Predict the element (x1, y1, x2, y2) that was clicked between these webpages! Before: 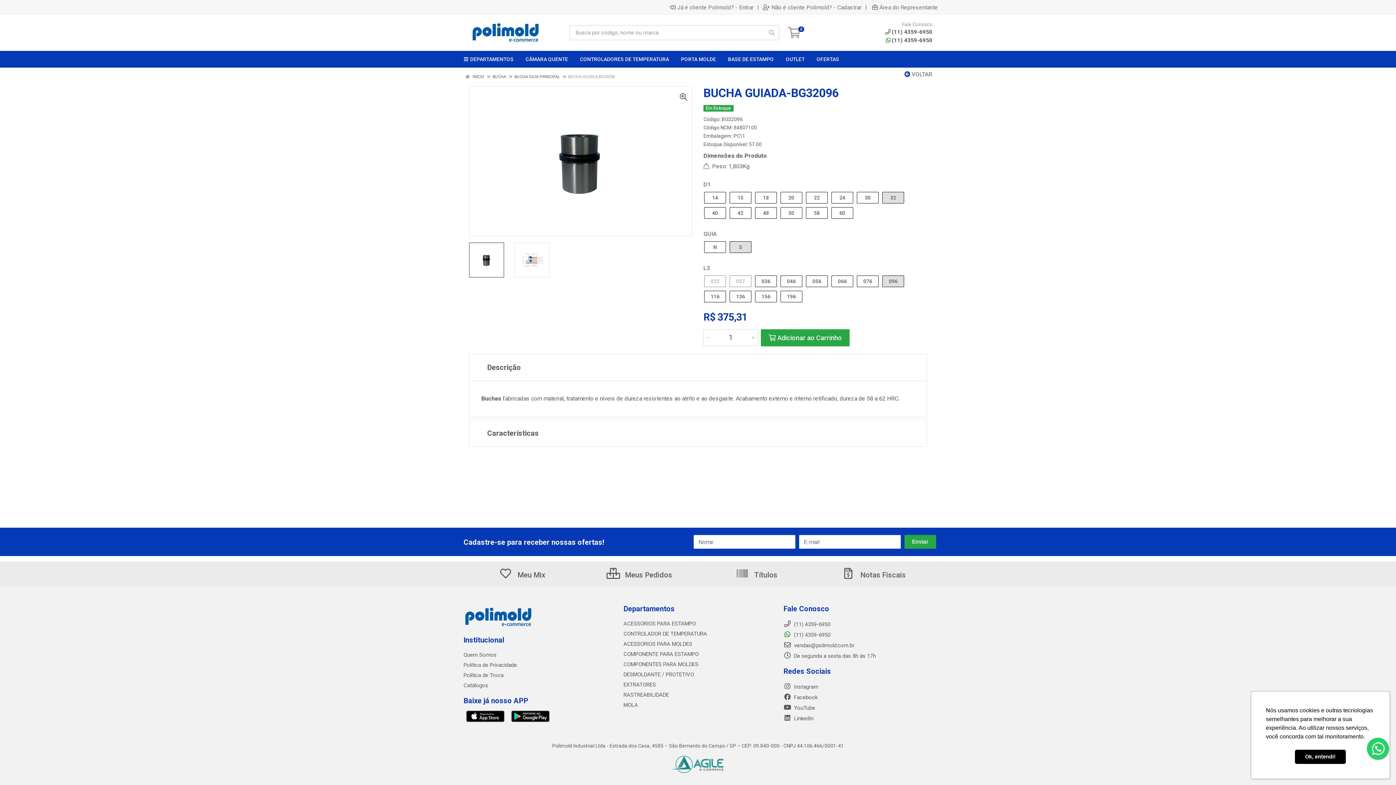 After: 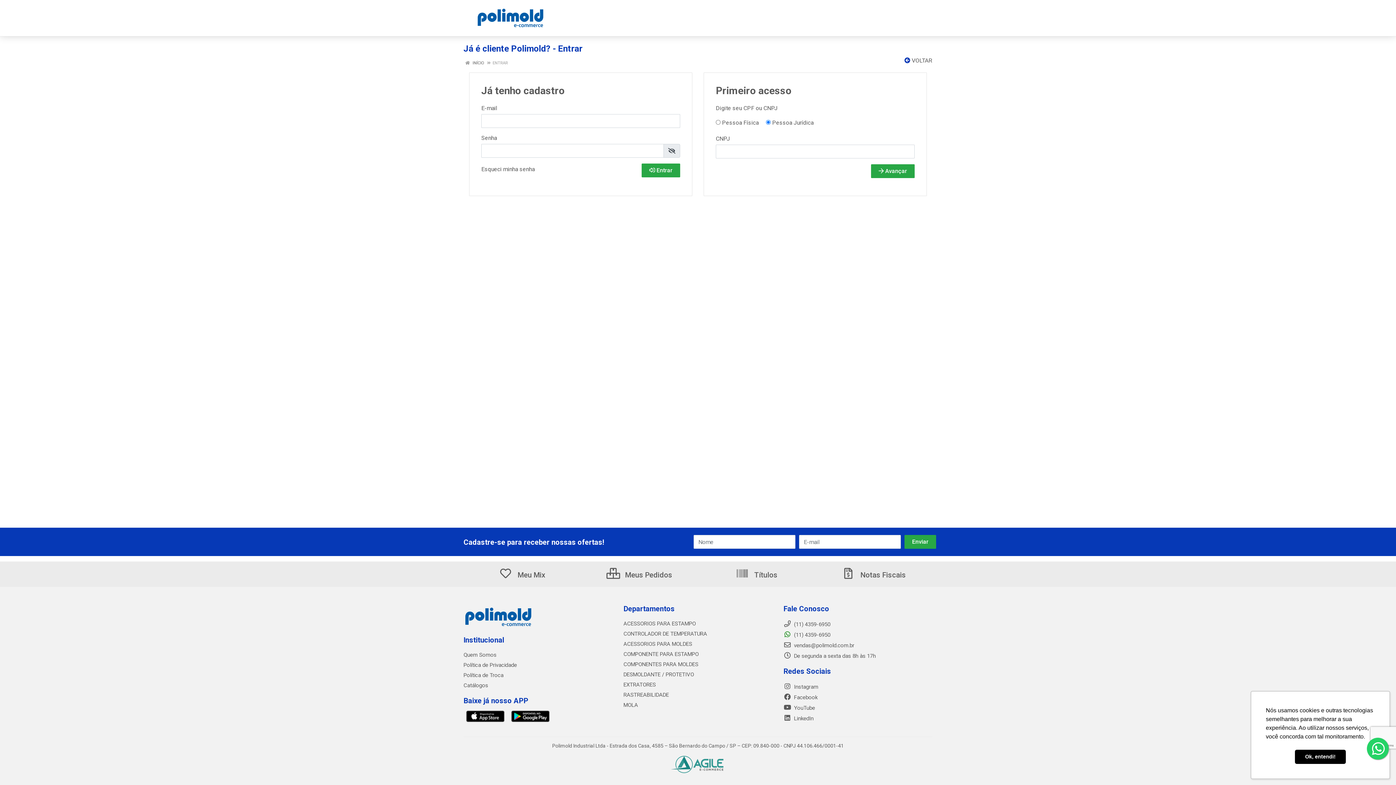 Action: label:  Títulos bbox: (735, 570, 777, 579)